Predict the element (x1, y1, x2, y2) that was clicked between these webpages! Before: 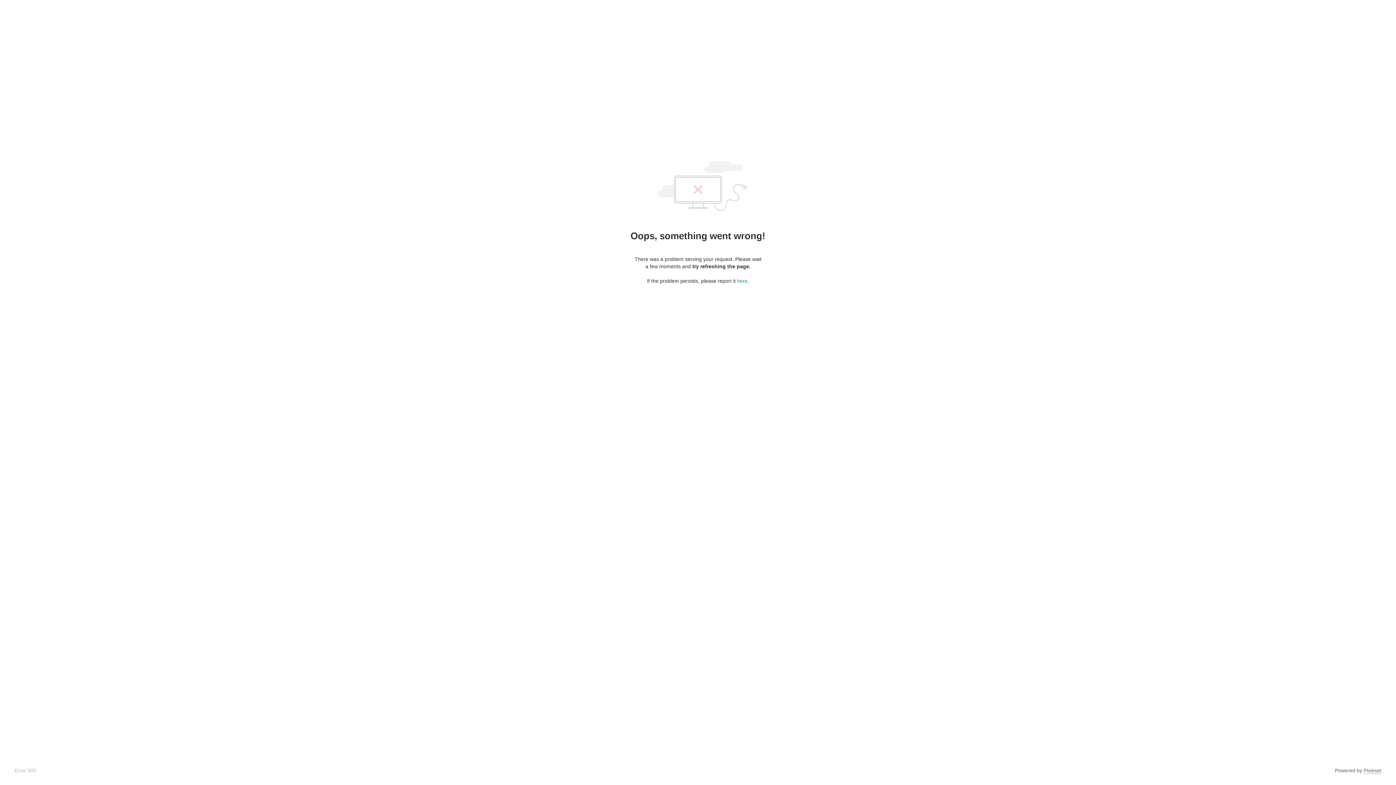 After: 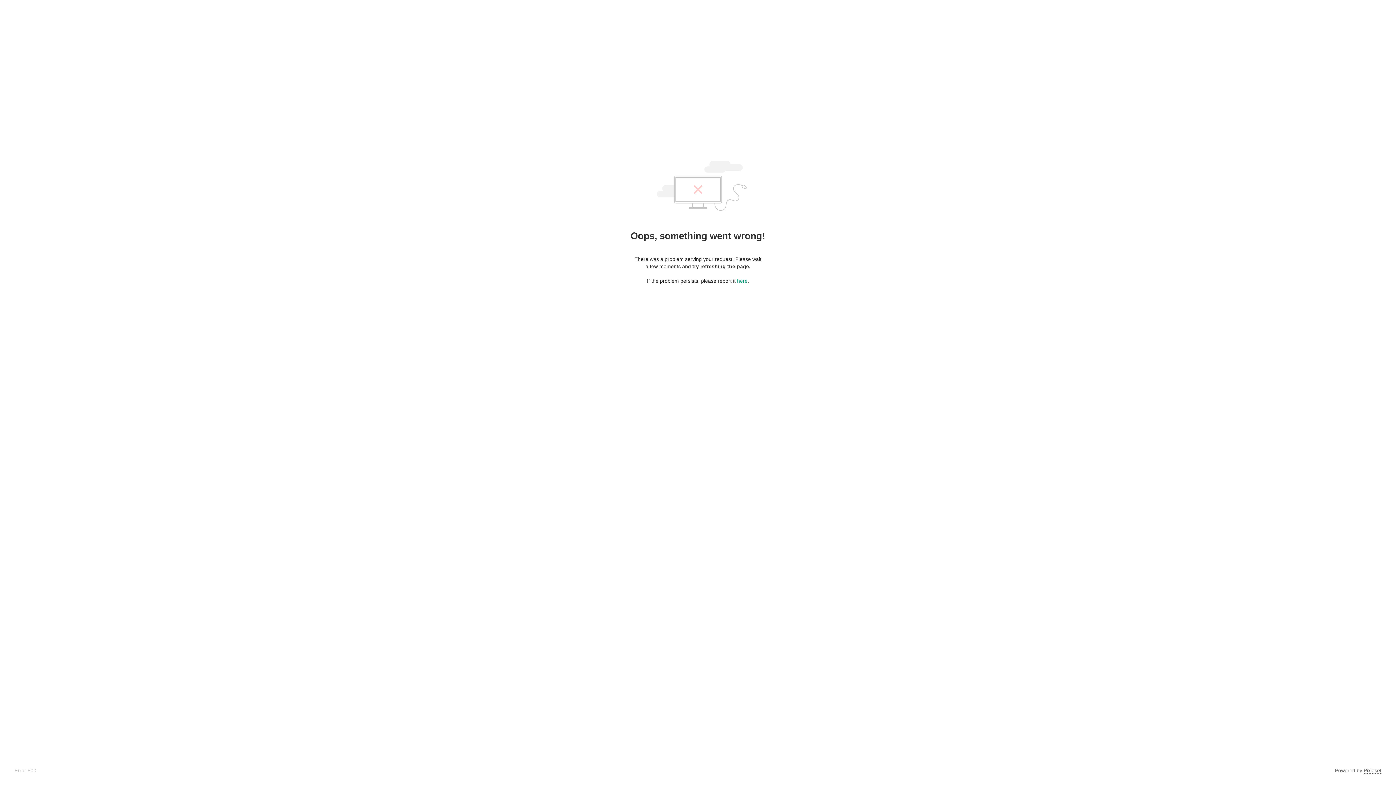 Action: label: Pixieset bbox: (1364, 768, 1381, 774)